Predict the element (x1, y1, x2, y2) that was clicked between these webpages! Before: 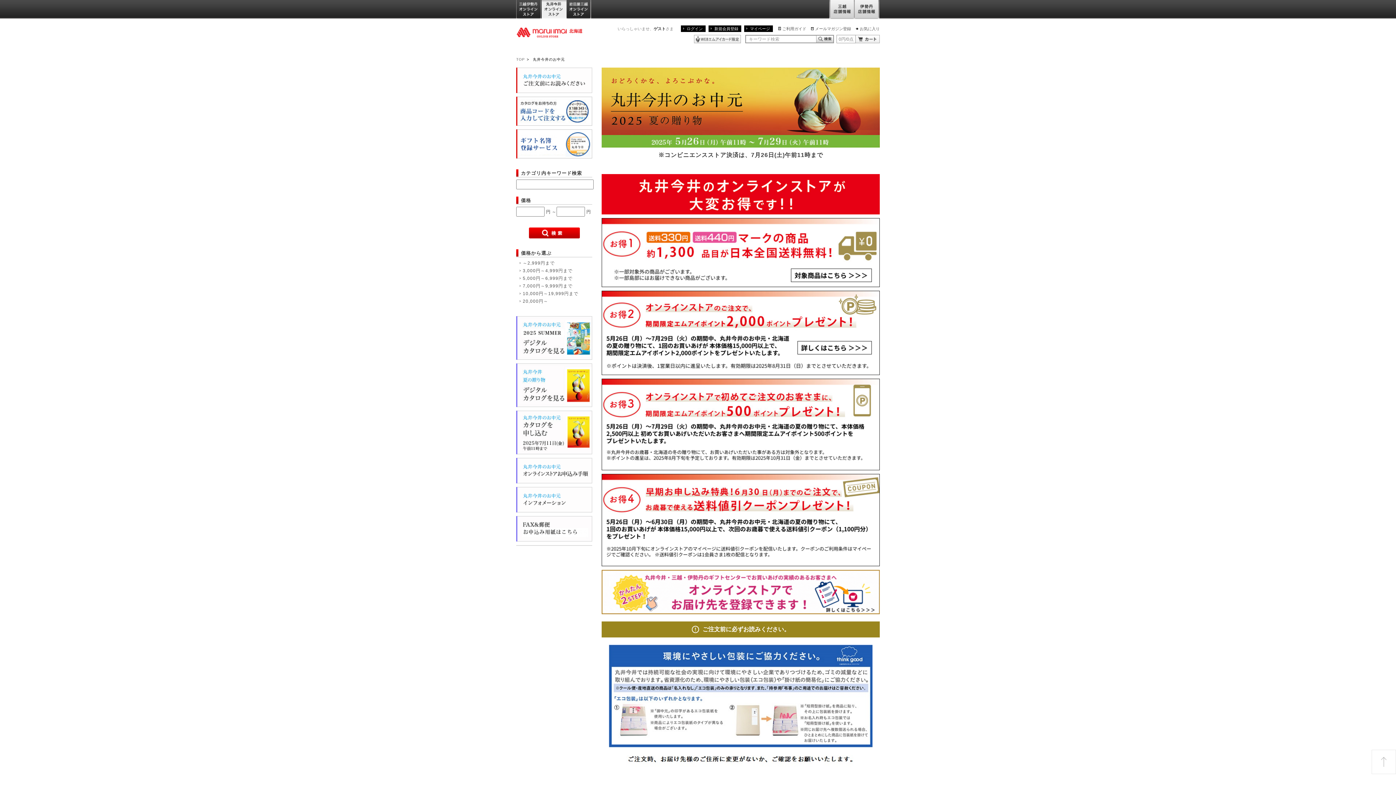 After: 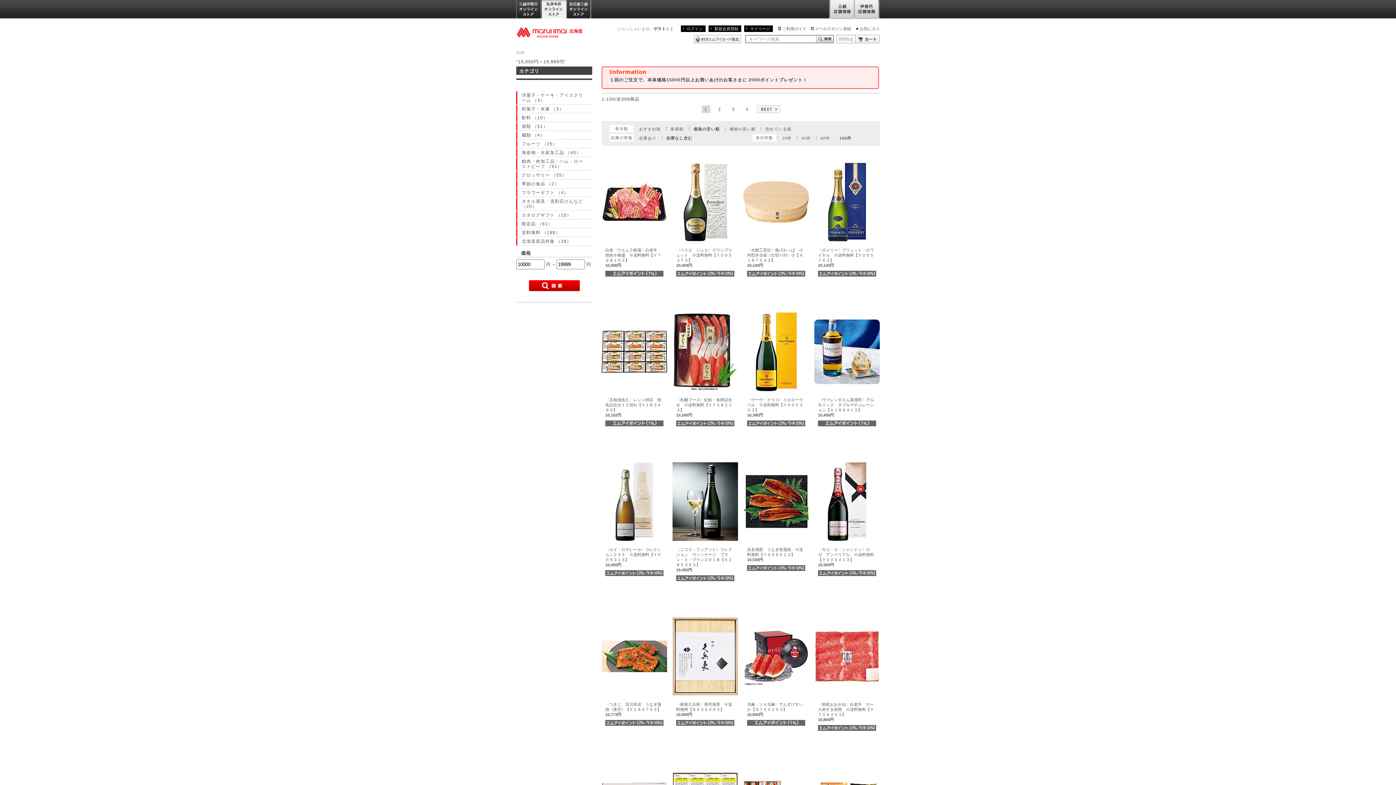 Action: label: 10,000円～19,999円まで bbox: (518, 290, 592, 297)